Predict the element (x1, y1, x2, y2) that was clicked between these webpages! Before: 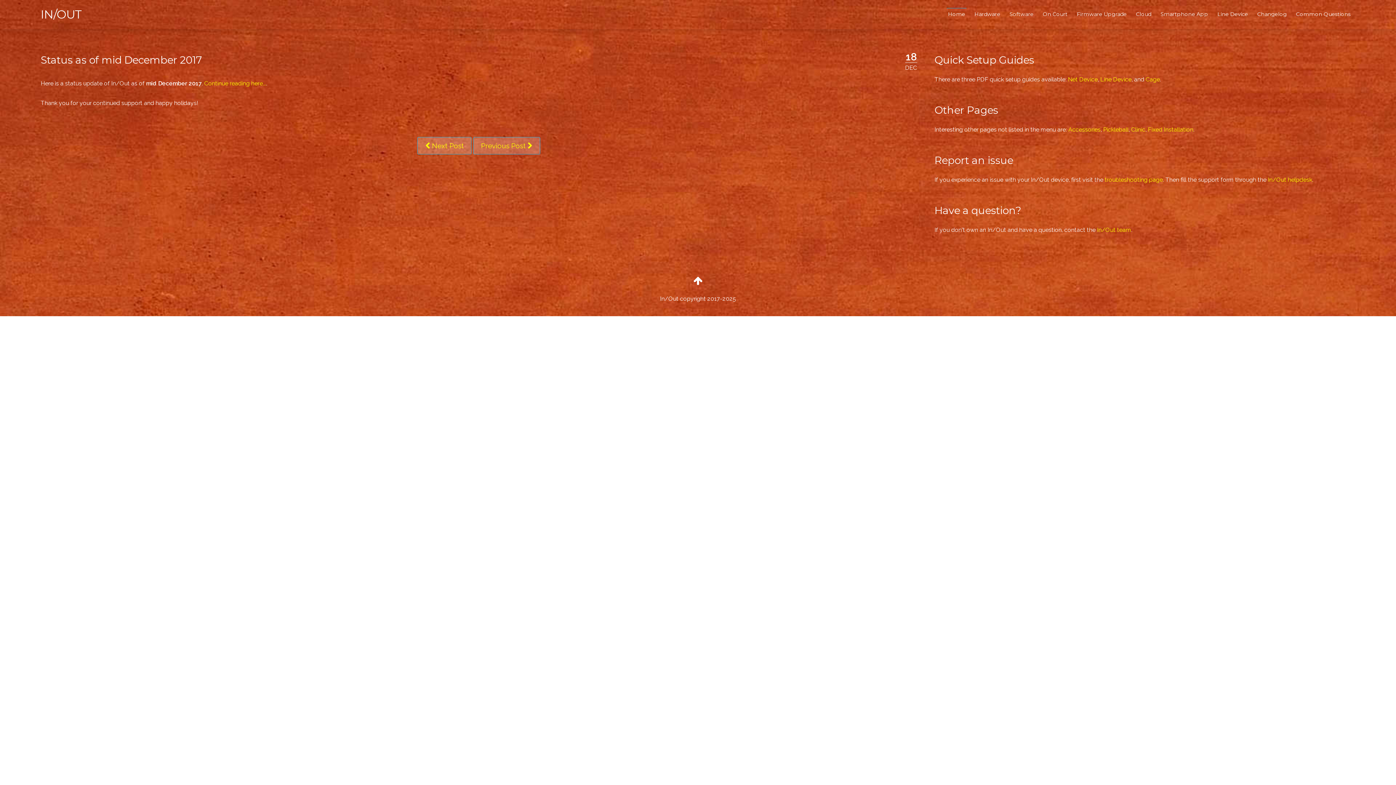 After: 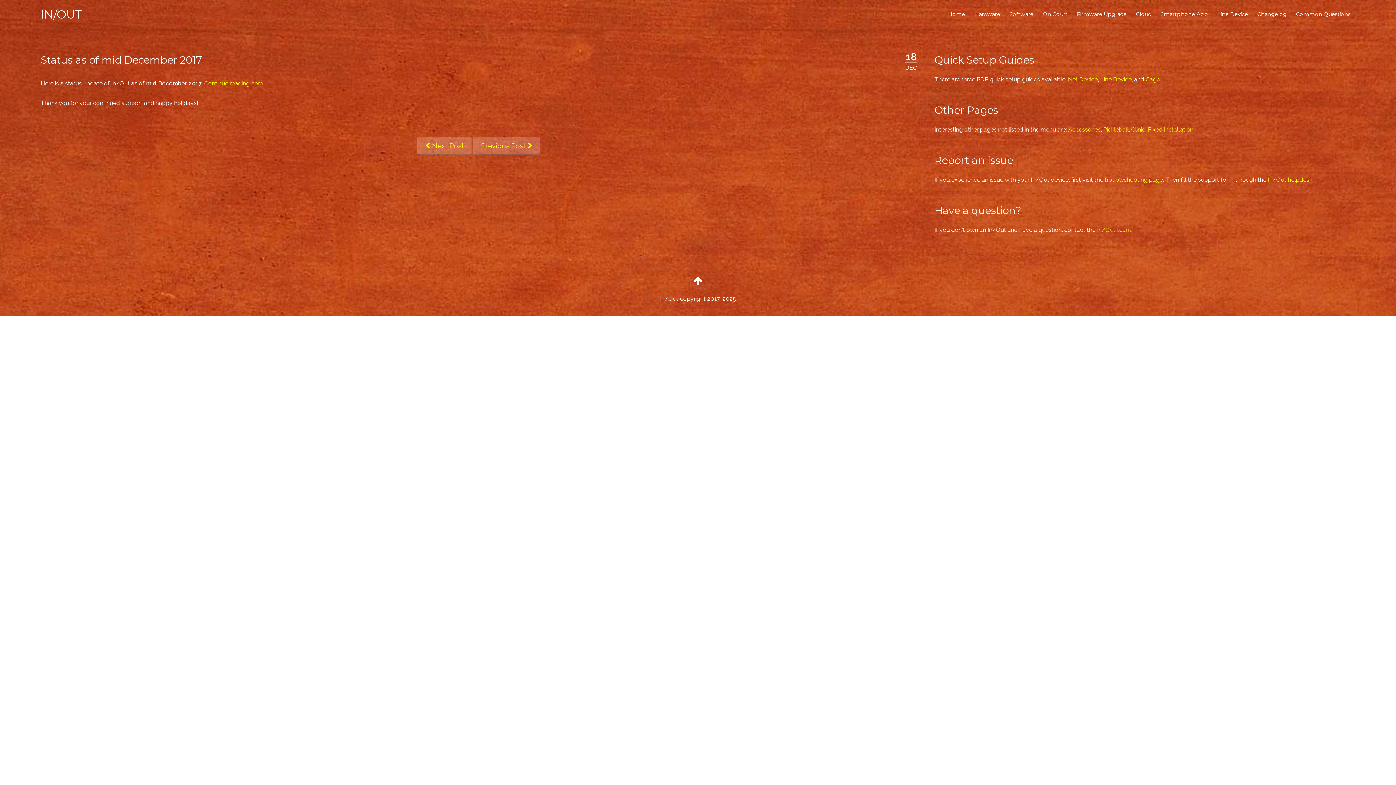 Action: label: Fixed Installation bbox: (1148, 126, 1193, 132)